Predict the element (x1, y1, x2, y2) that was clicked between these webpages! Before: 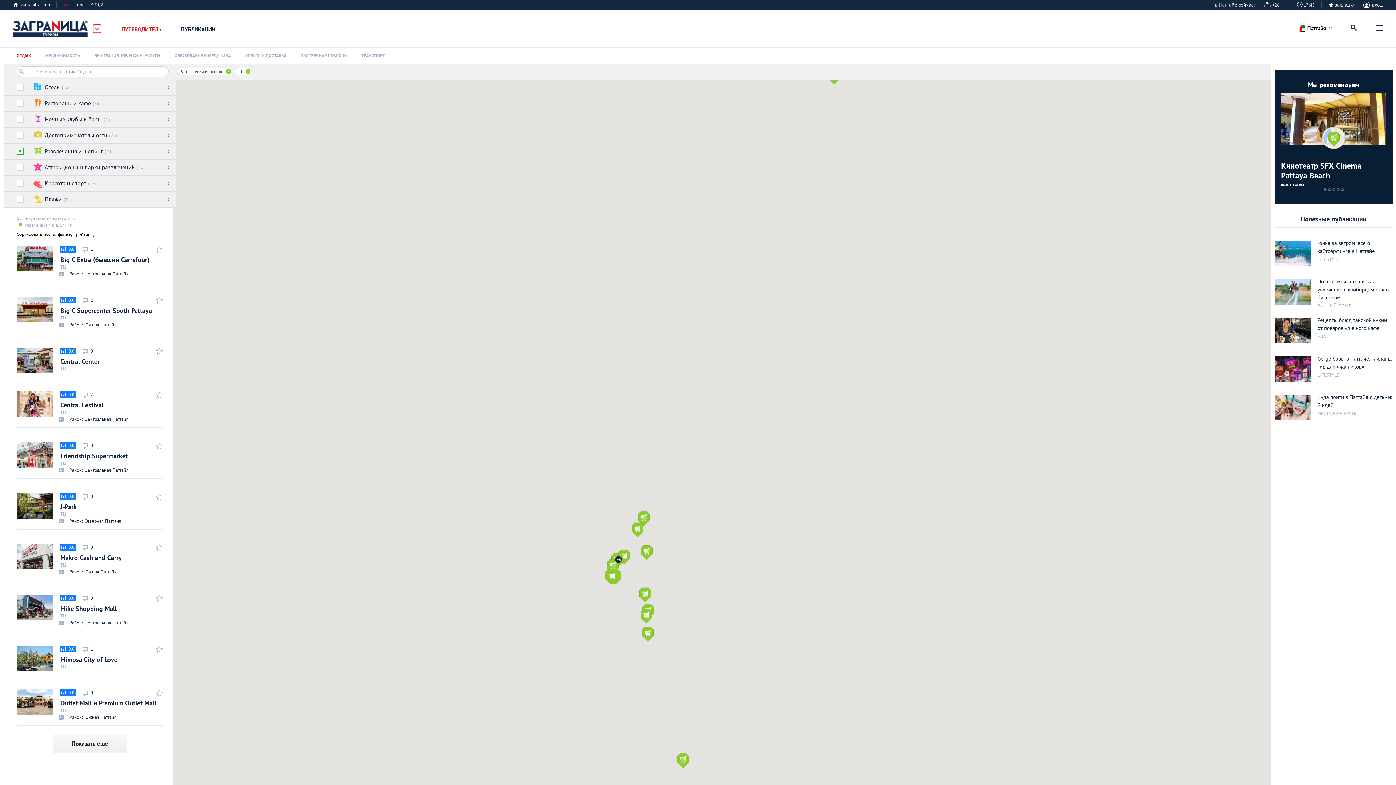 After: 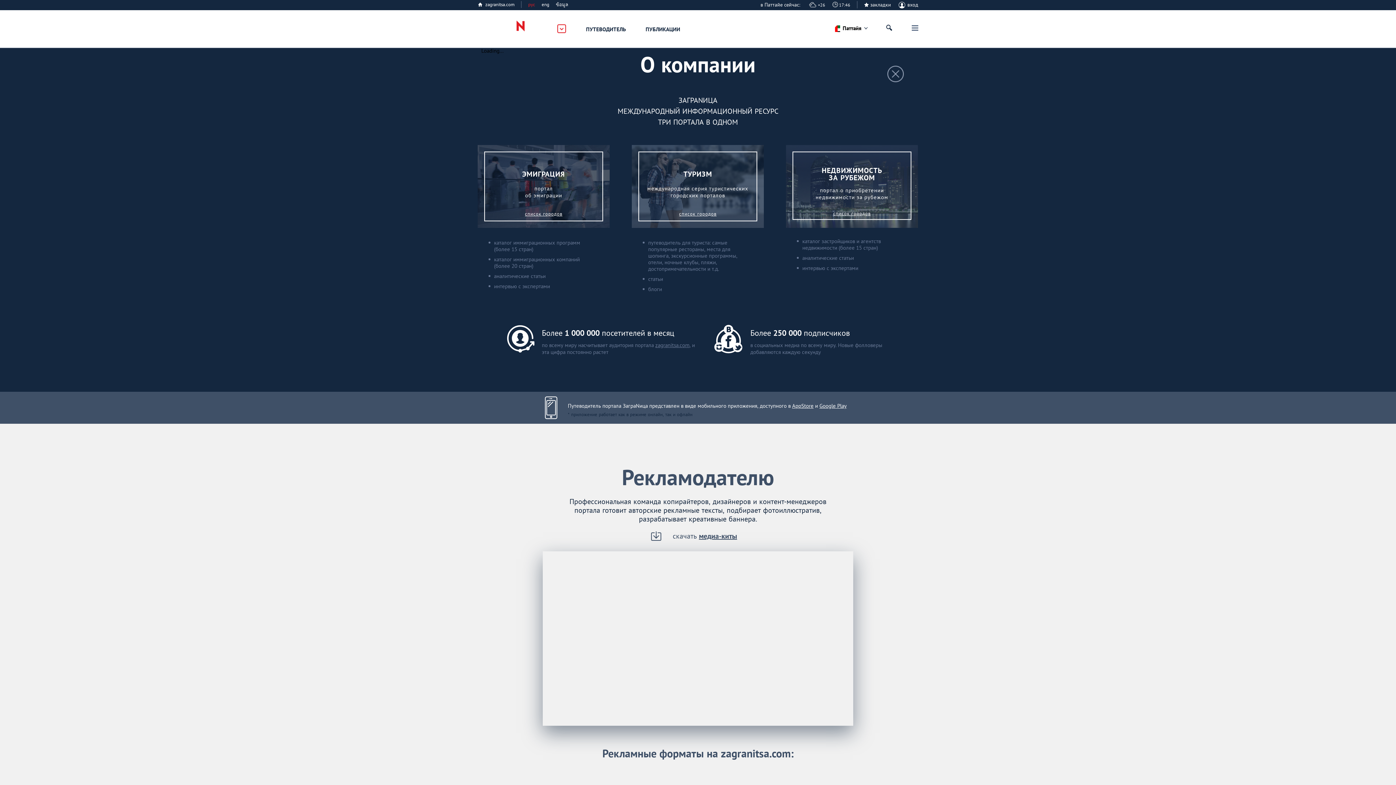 Action: label: рус bbox: (63, 1, 70, 7)